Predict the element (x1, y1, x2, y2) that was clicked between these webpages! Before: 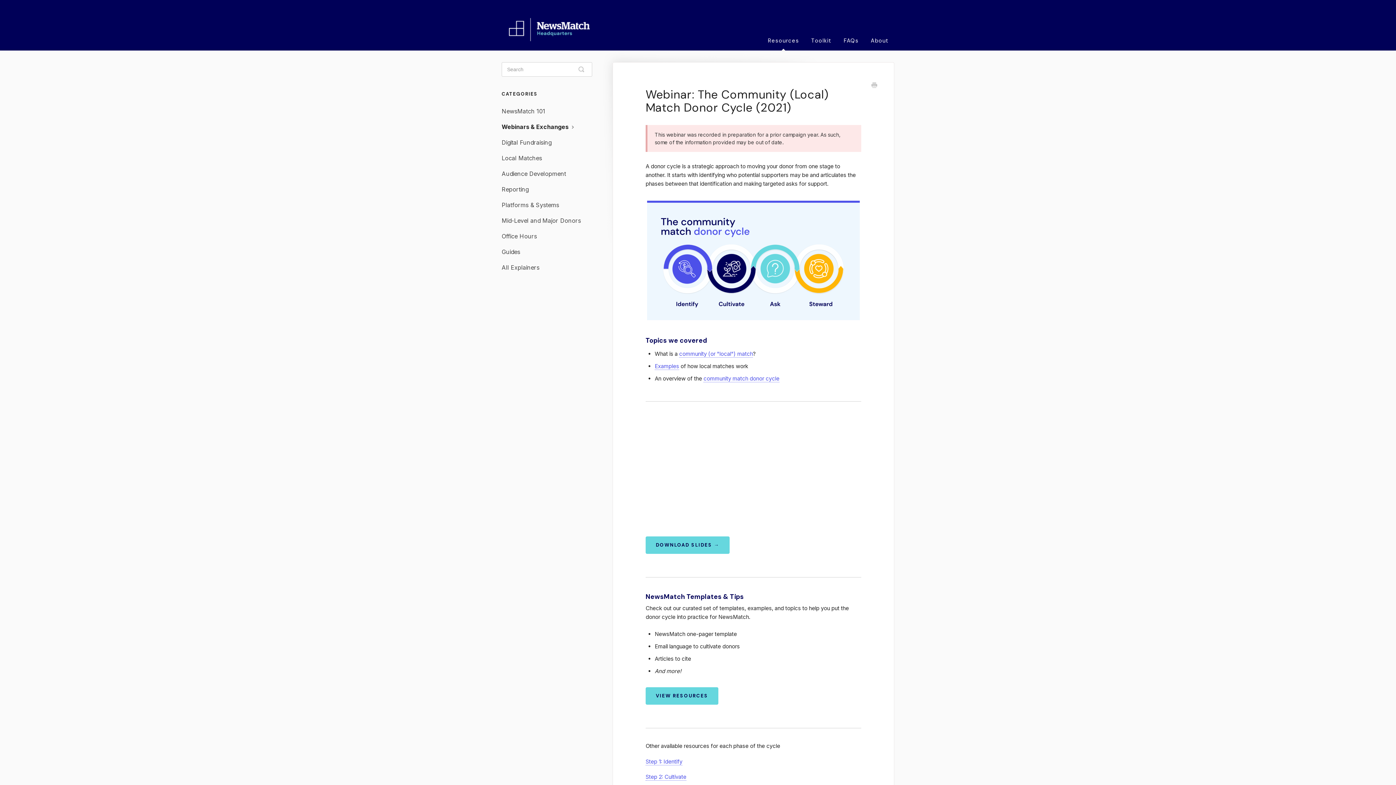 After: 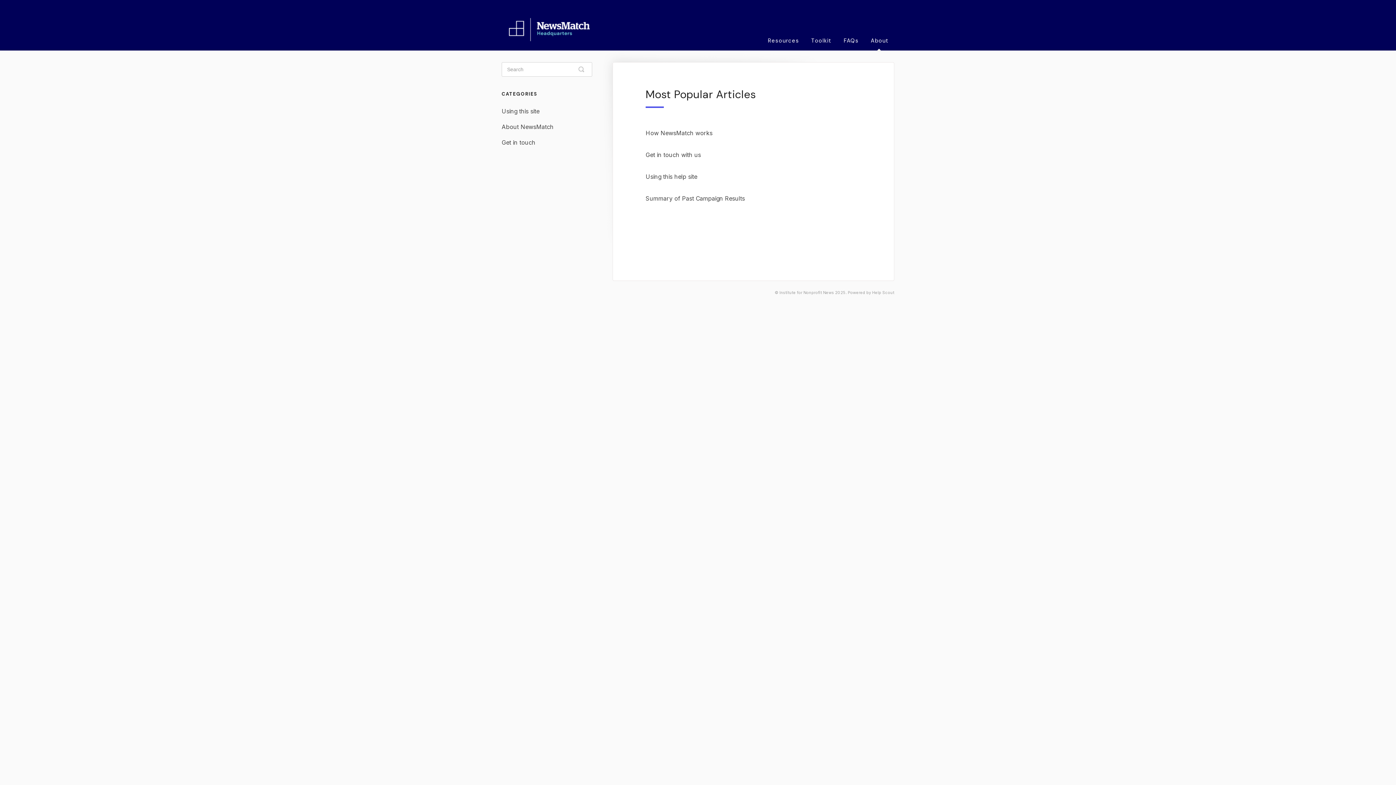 Action: label: About bbox: (865, 30, 894, 50)